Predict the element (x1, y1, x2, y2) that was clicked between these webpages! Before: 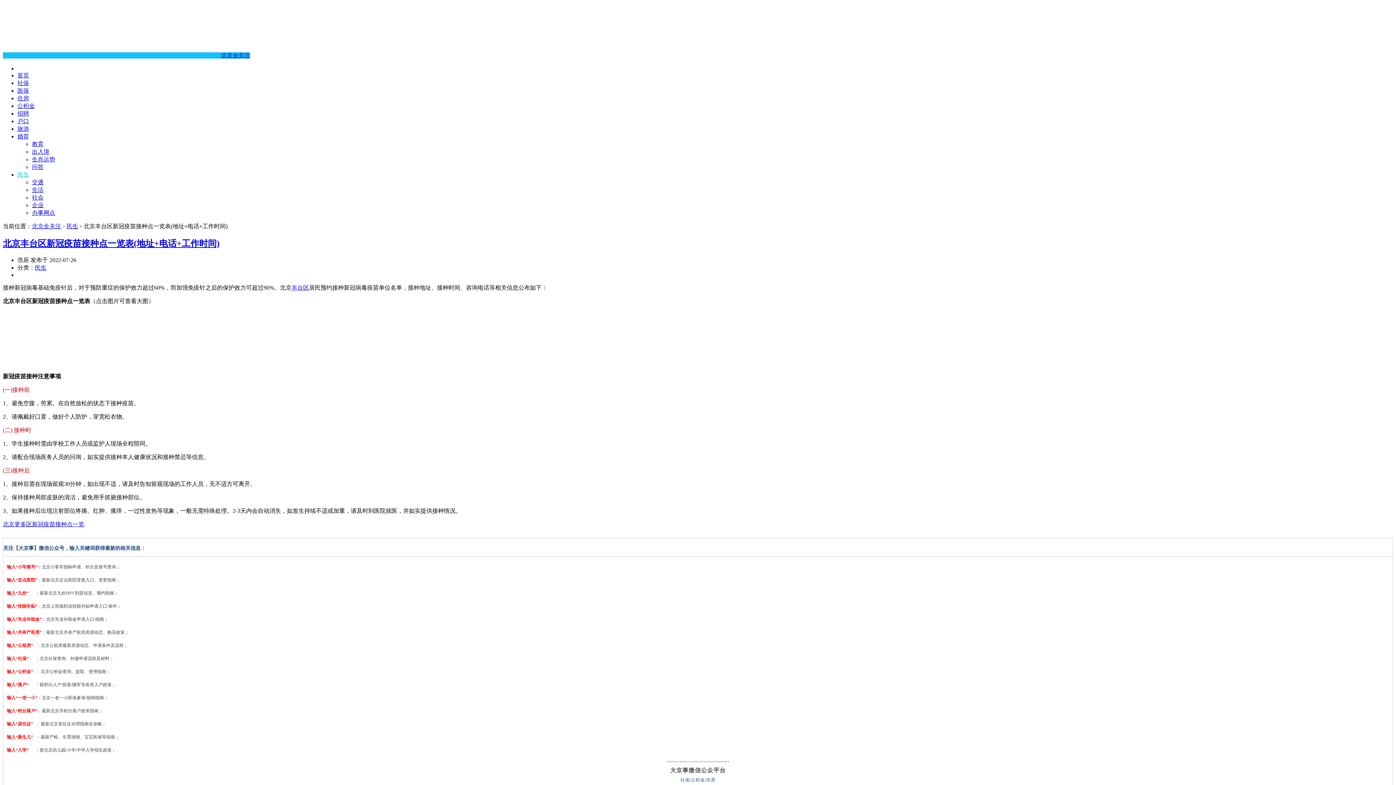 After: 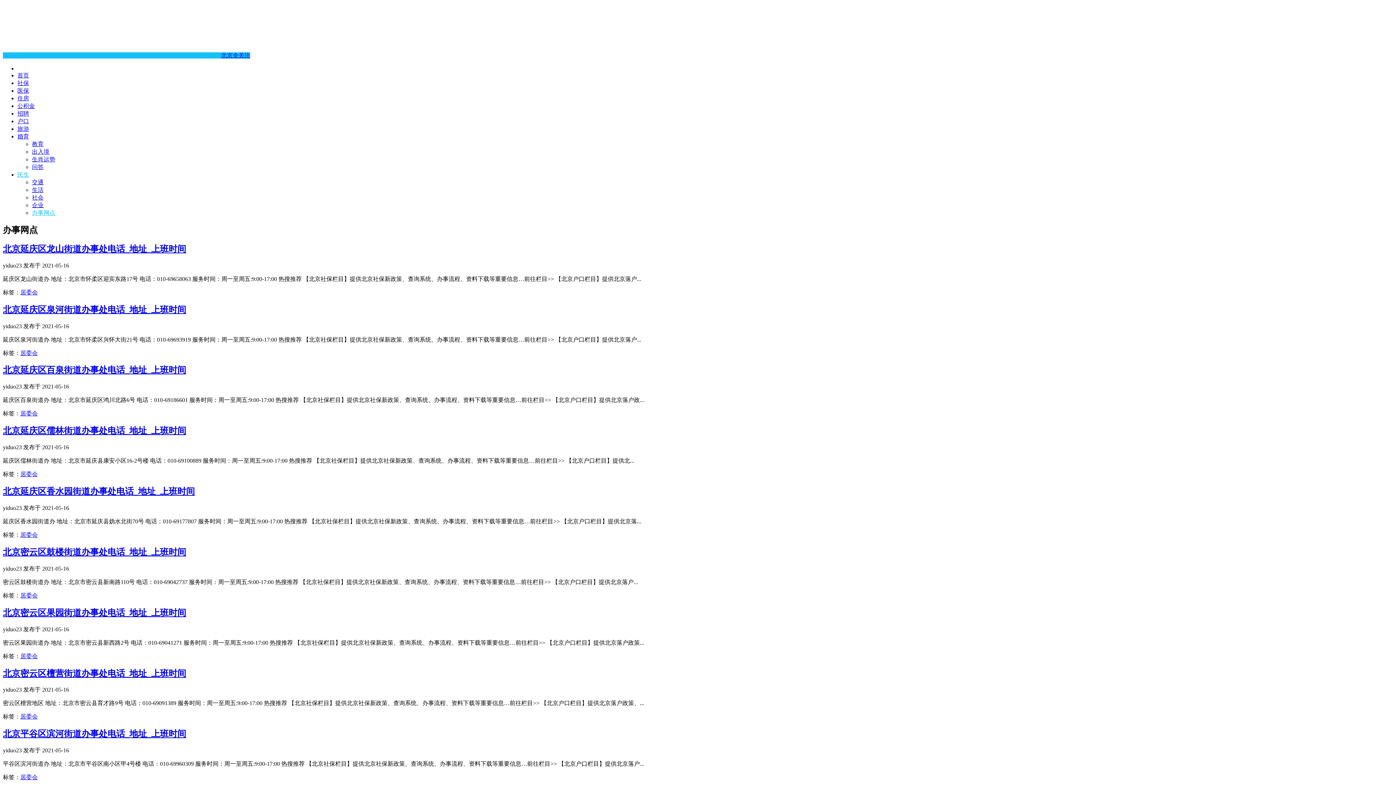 Action: bbox: (32, 209, 55, 216) label: 办事网点